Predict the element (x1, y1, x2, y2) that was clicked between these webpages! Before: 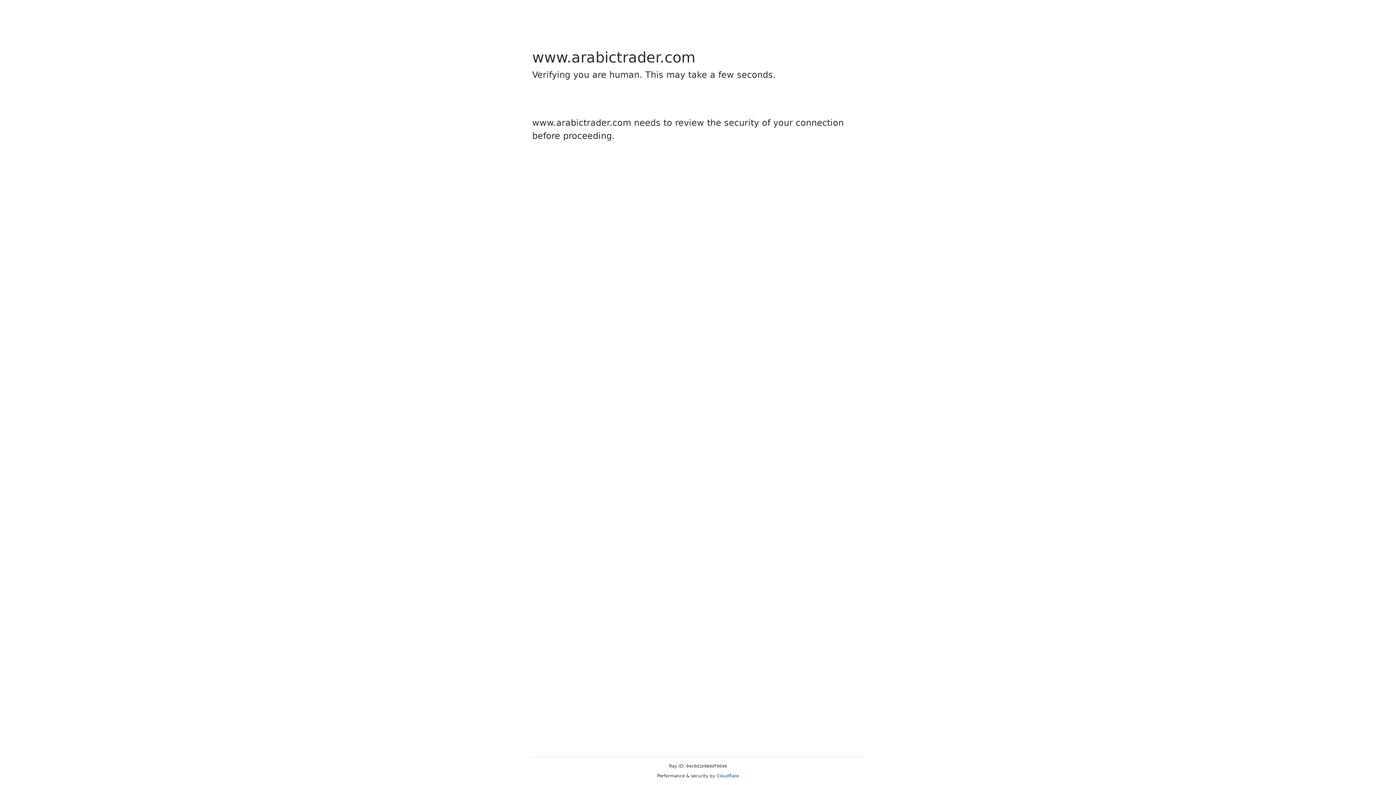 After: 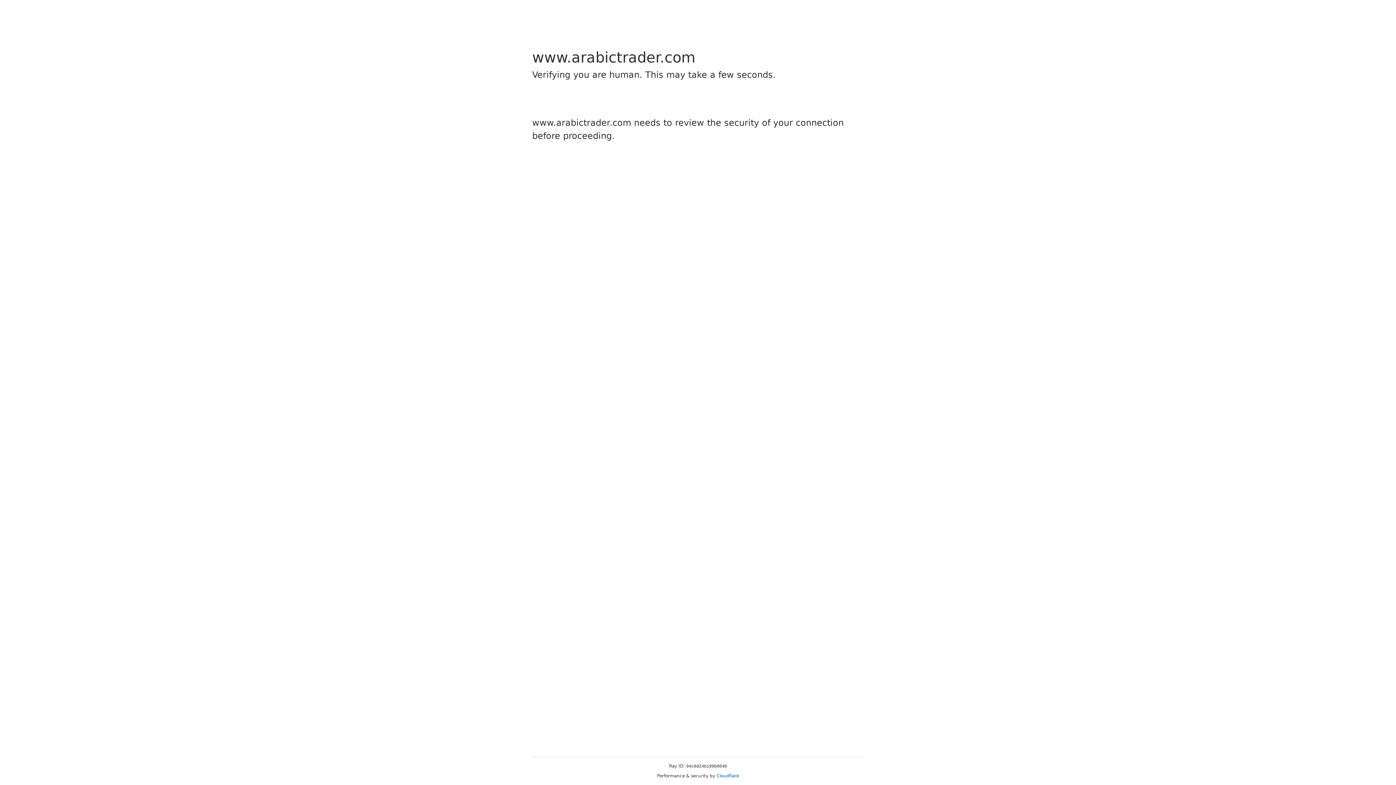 Action: bbox: (716, 773, 739, 778) label: Cloudflare